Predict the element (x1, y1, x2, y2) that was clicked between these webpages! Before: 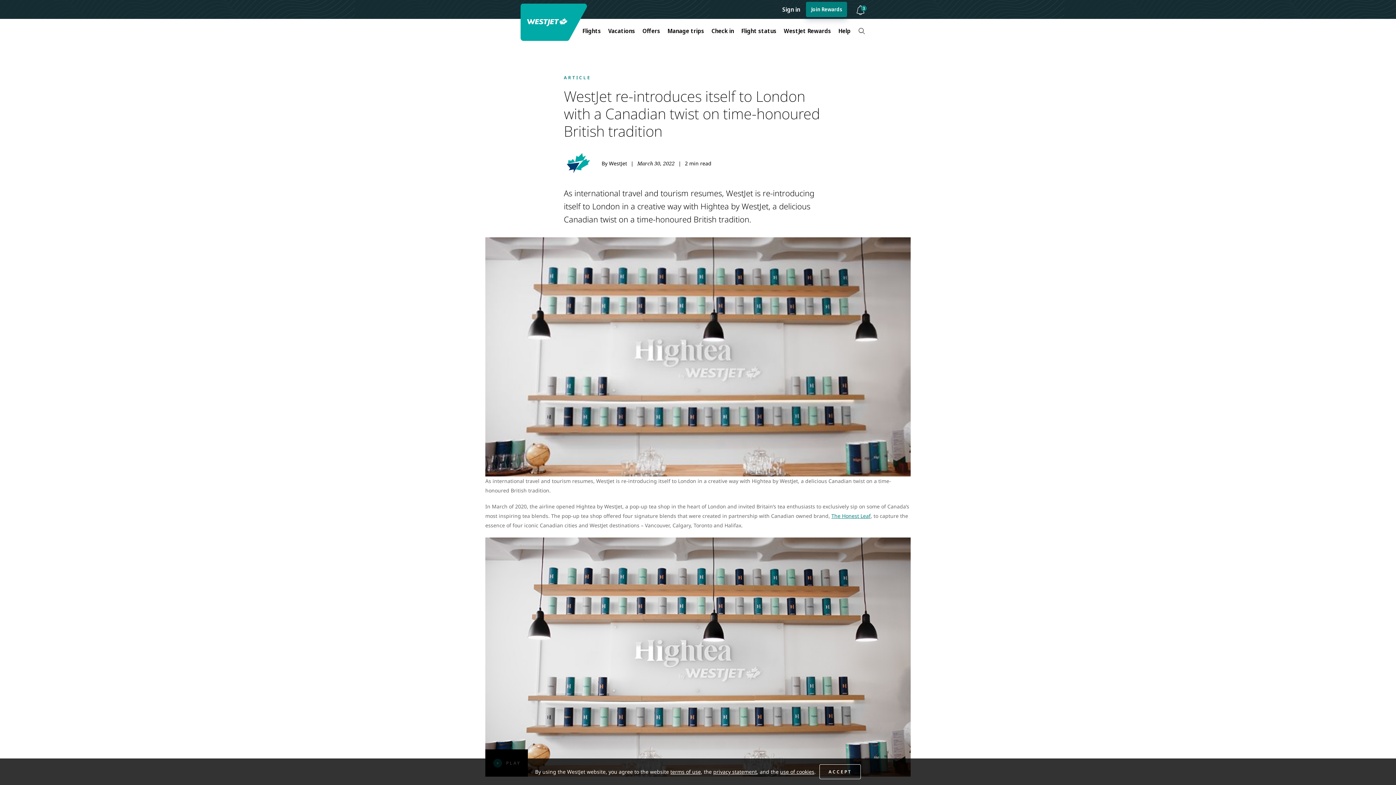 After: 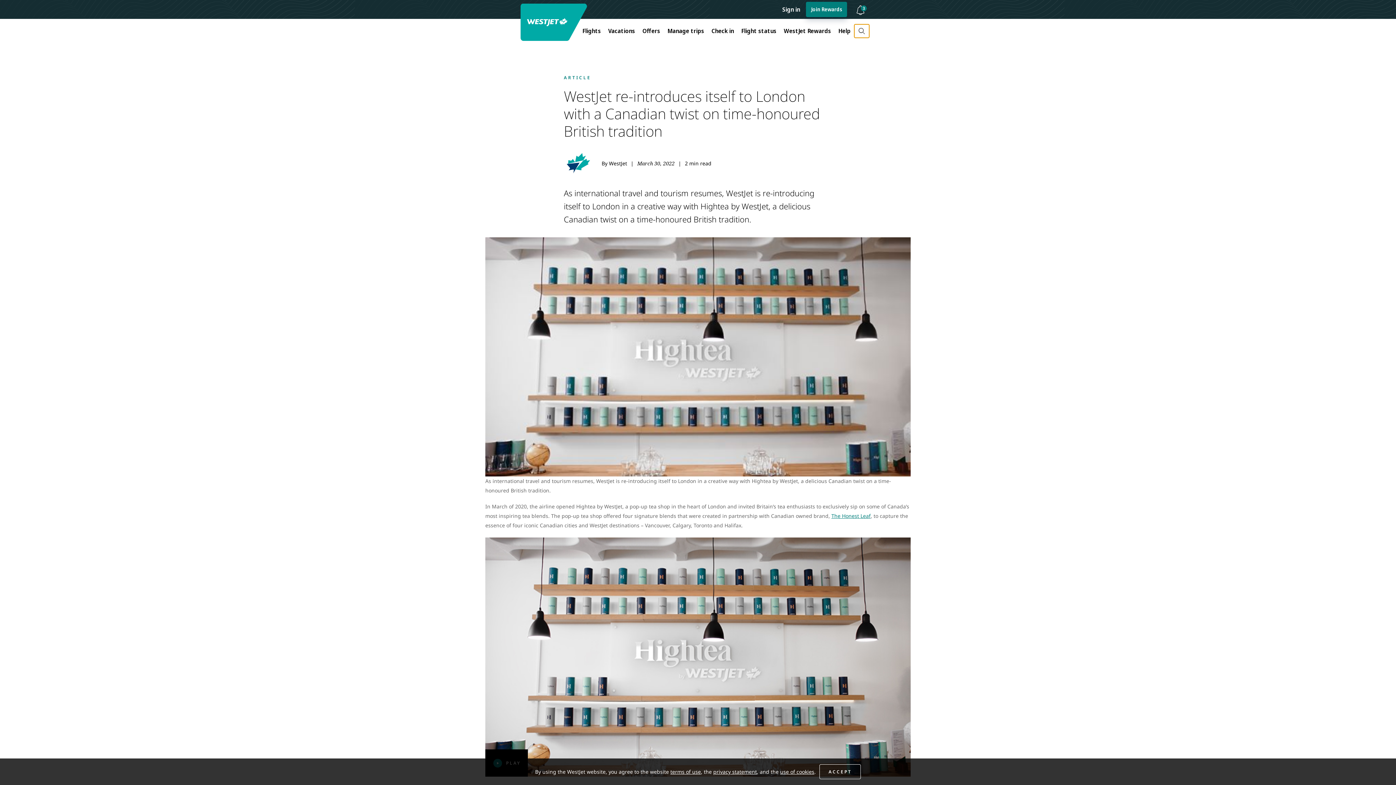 Action: bbox: (854, 24, 869, 37) label: Search